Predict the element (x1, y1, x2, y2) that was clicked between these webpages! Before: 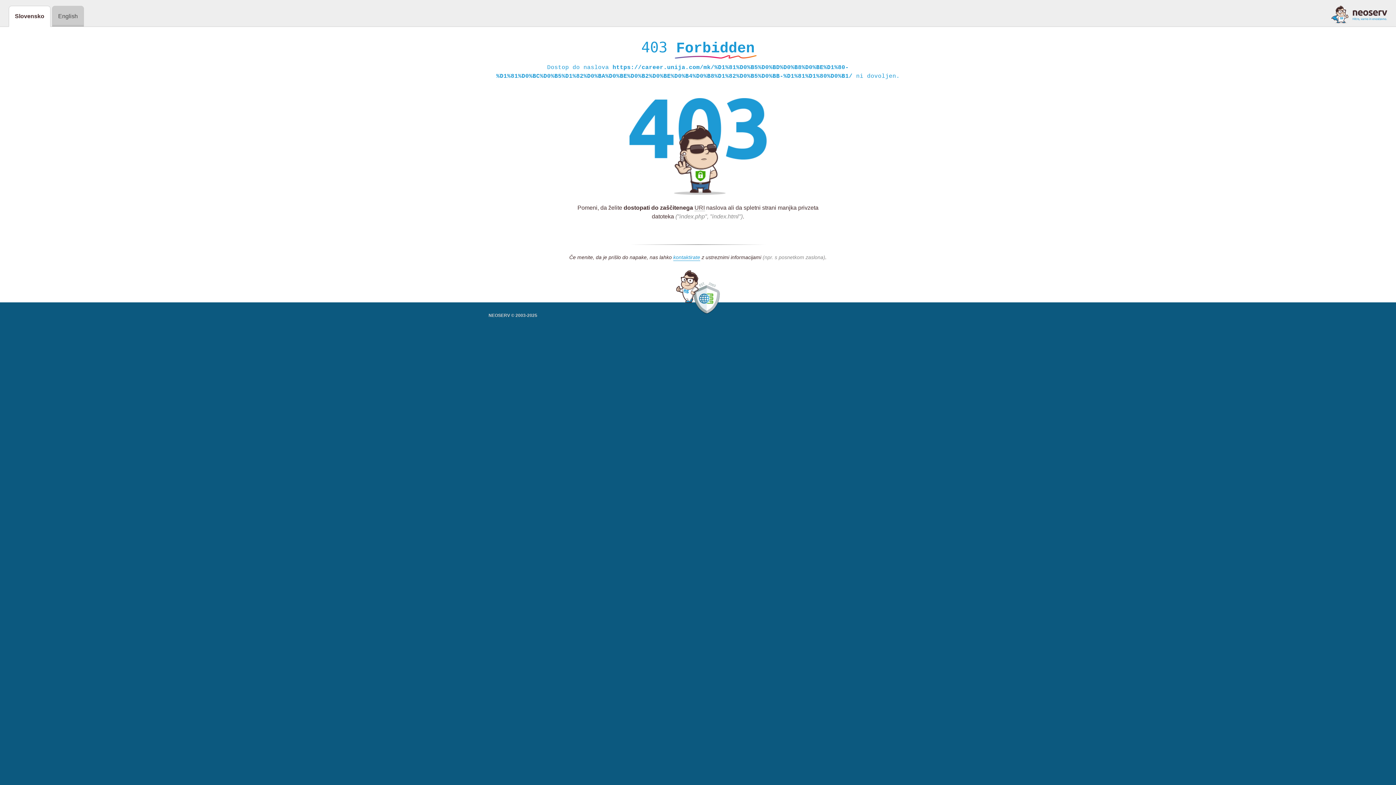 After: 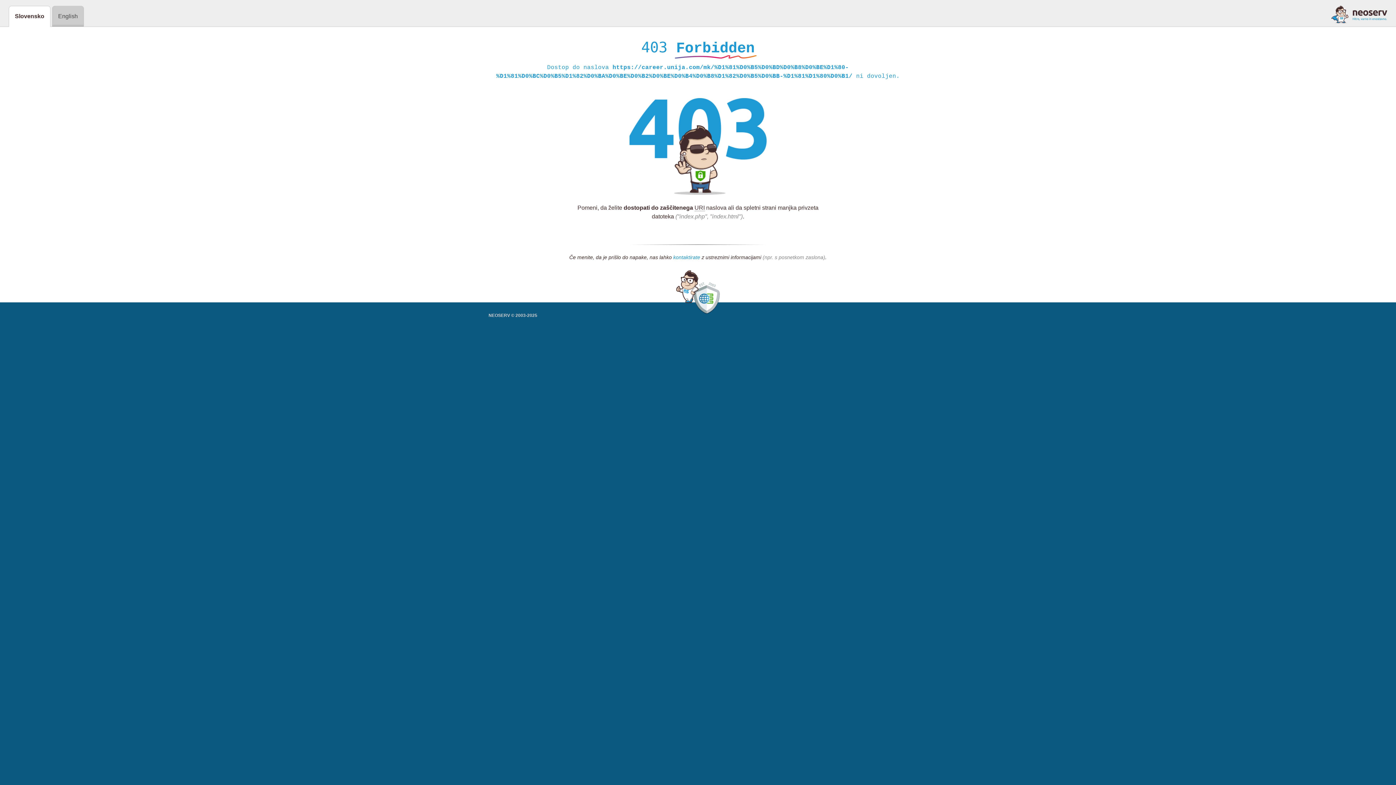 Action: label: kontaktirate bbox: (673, 254, 700, 261)